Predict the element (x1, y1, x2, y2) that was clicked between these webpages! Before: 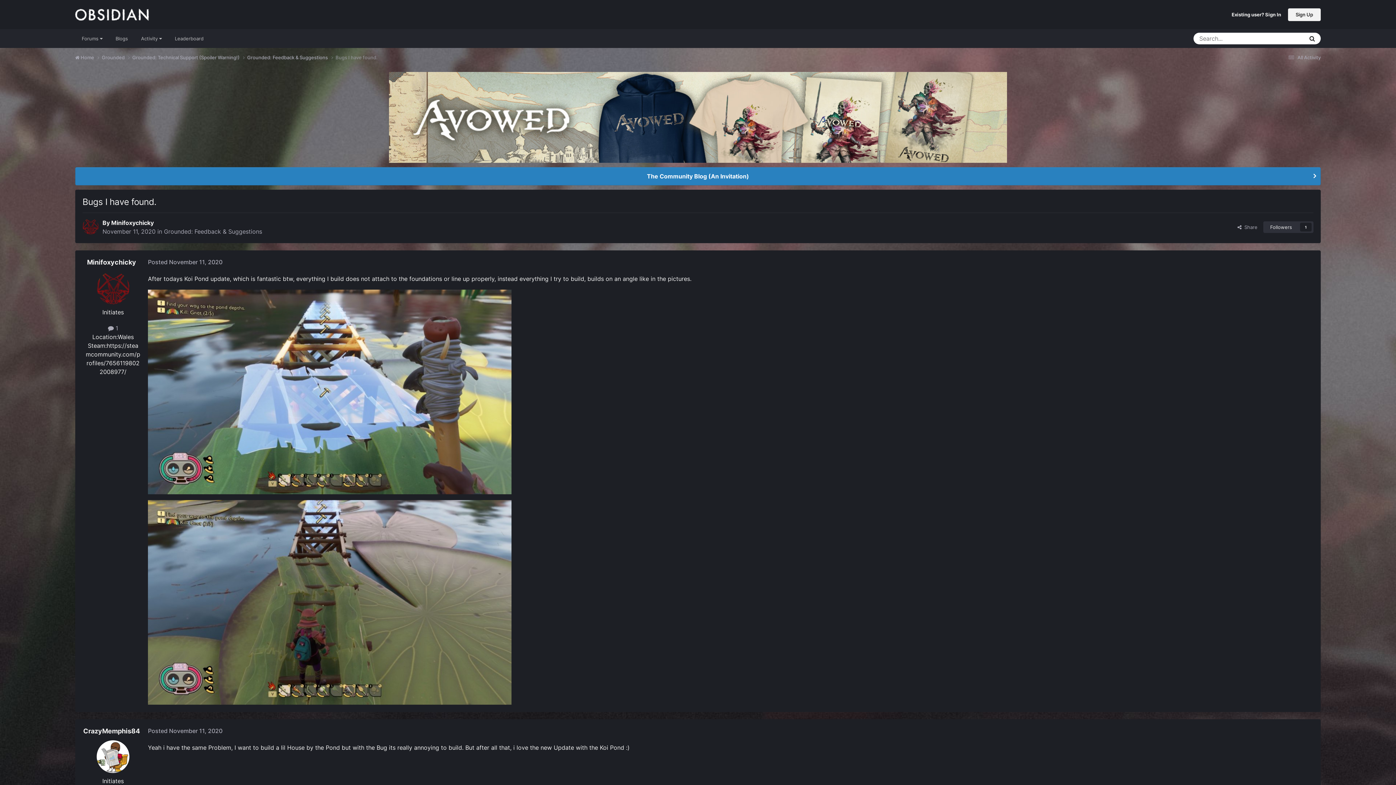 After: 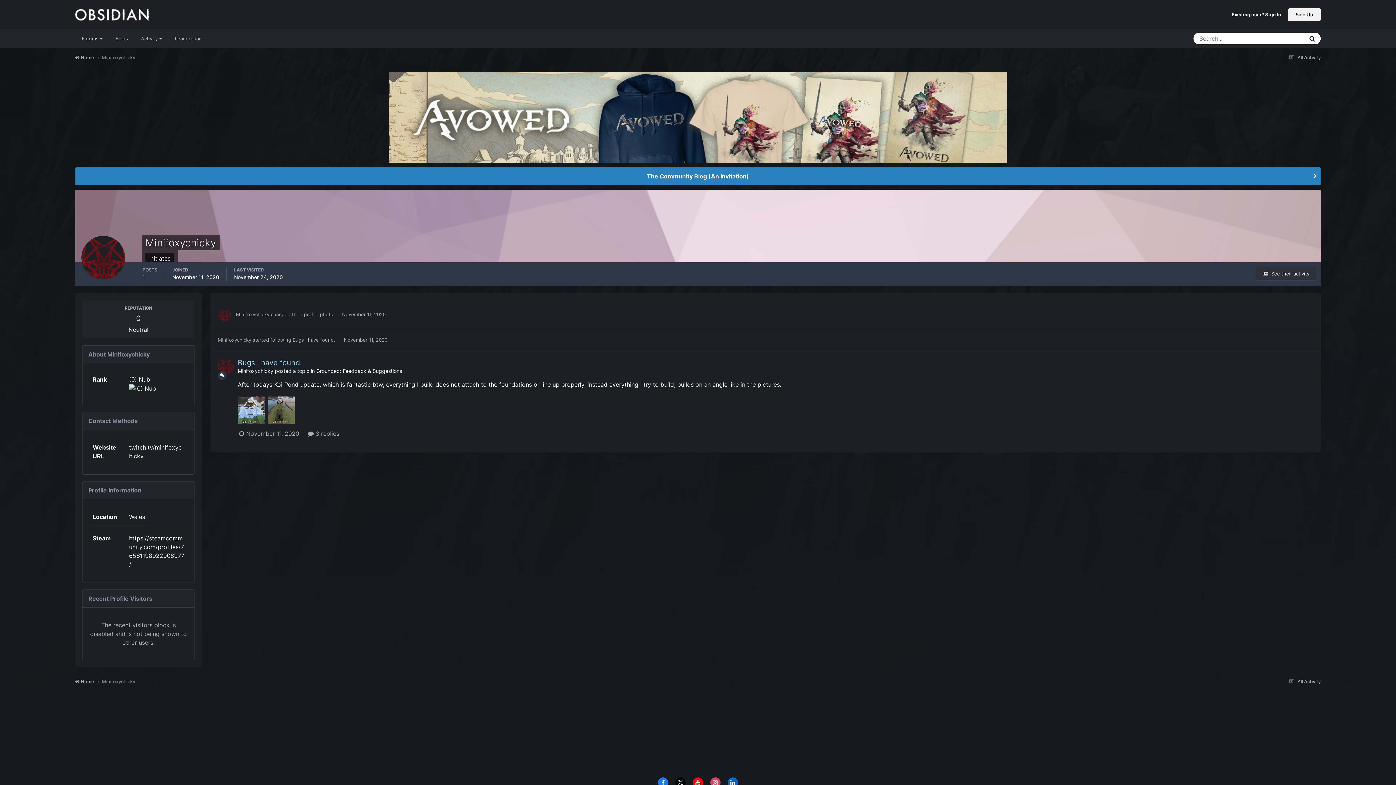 Action: bbox: (96, 271, 129, 304)